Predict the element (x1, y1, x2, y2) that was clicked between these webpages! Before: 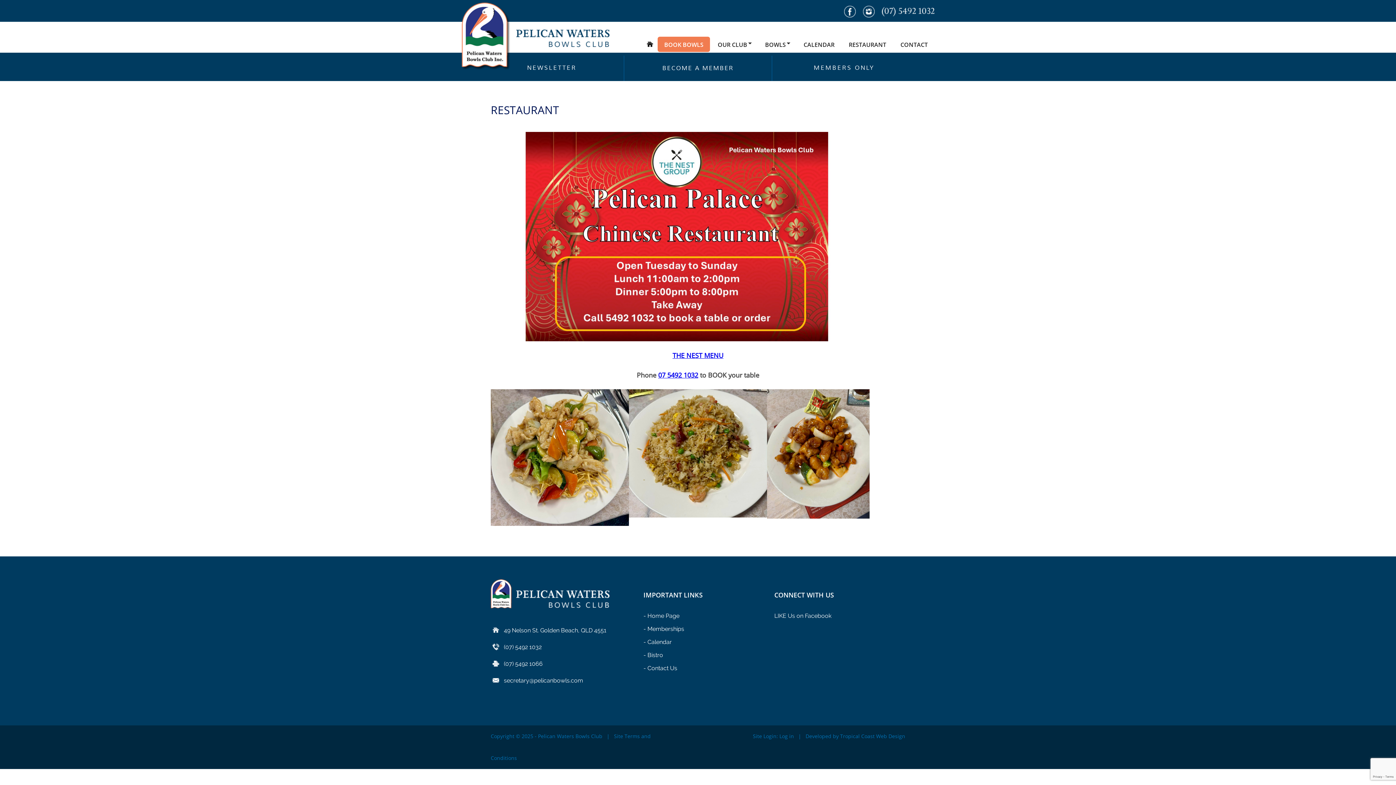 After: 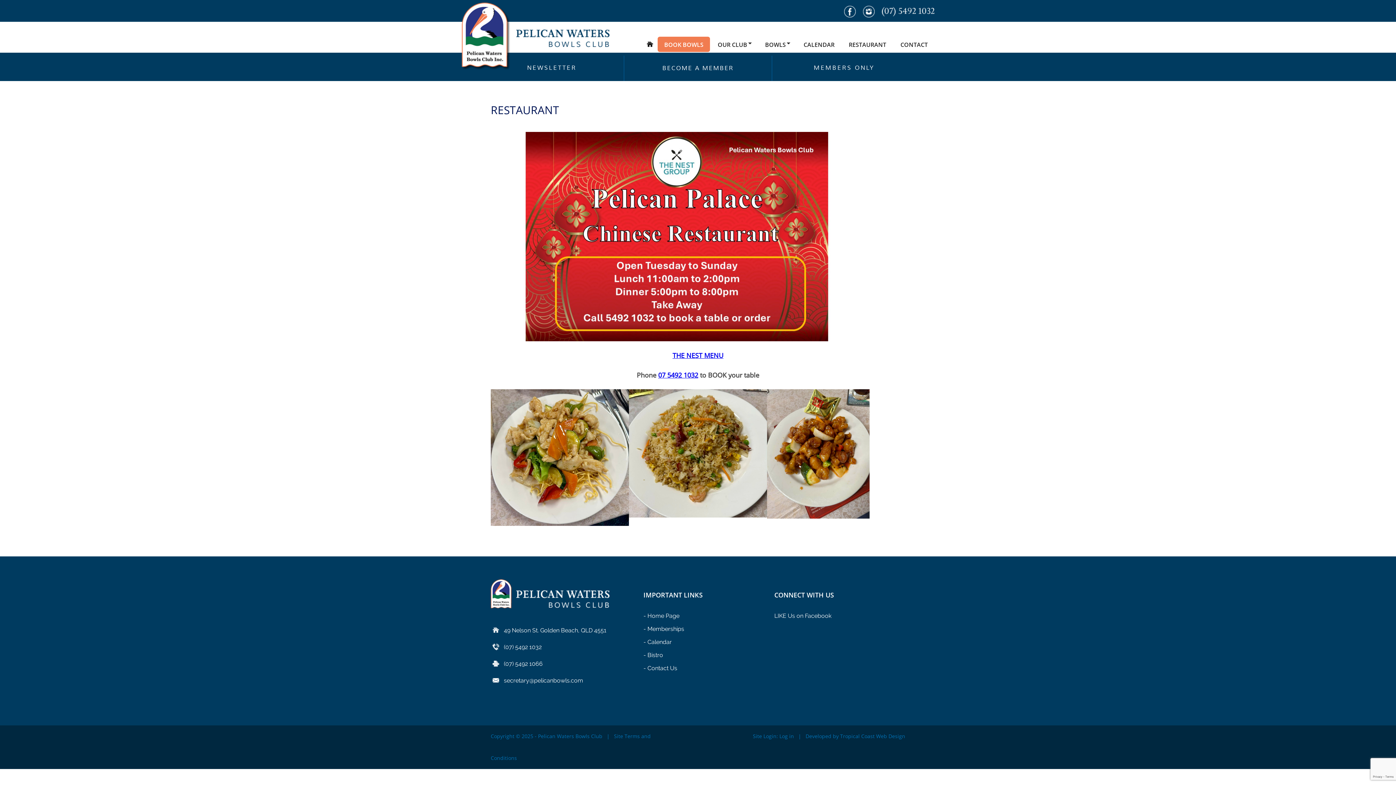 Action: bbox: (842, 36, 893, 51) label: RESTAURANT